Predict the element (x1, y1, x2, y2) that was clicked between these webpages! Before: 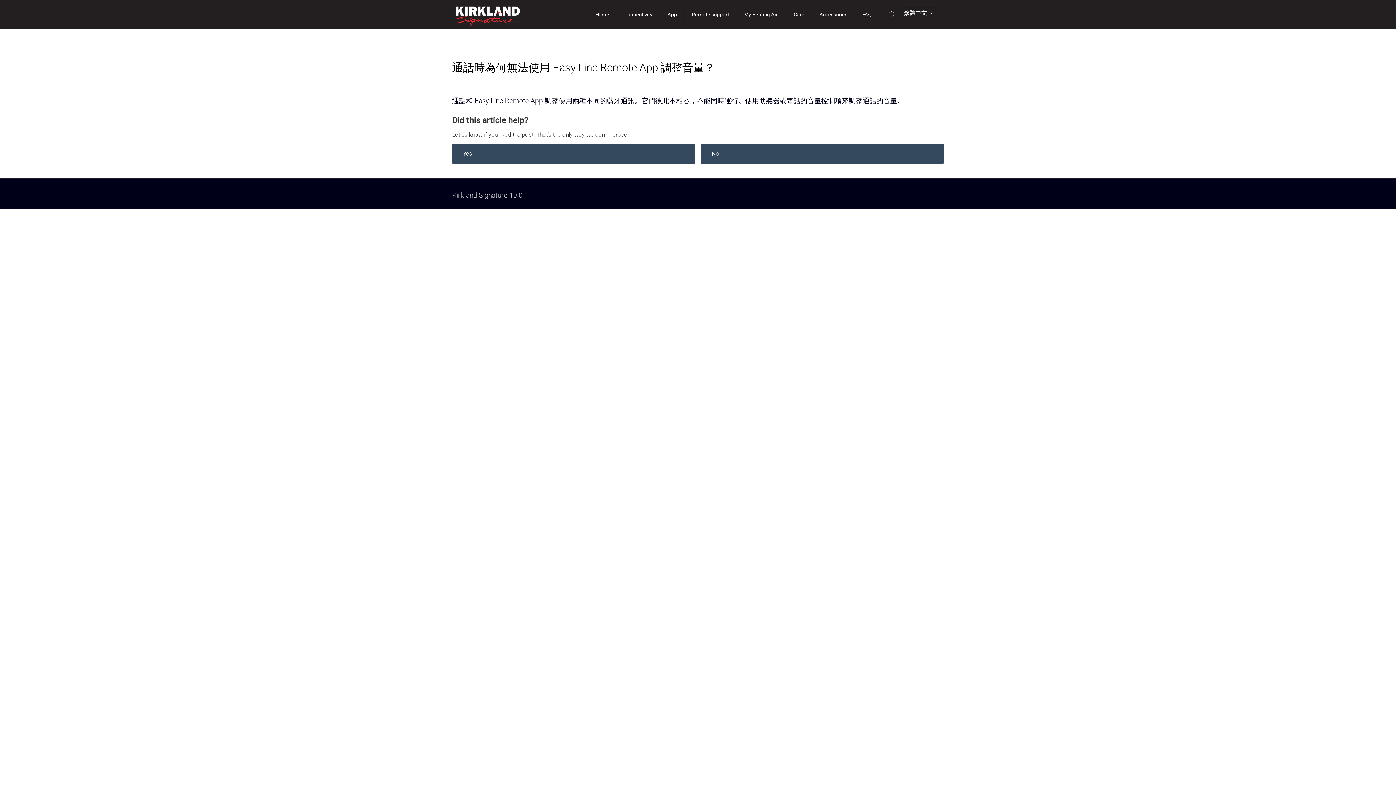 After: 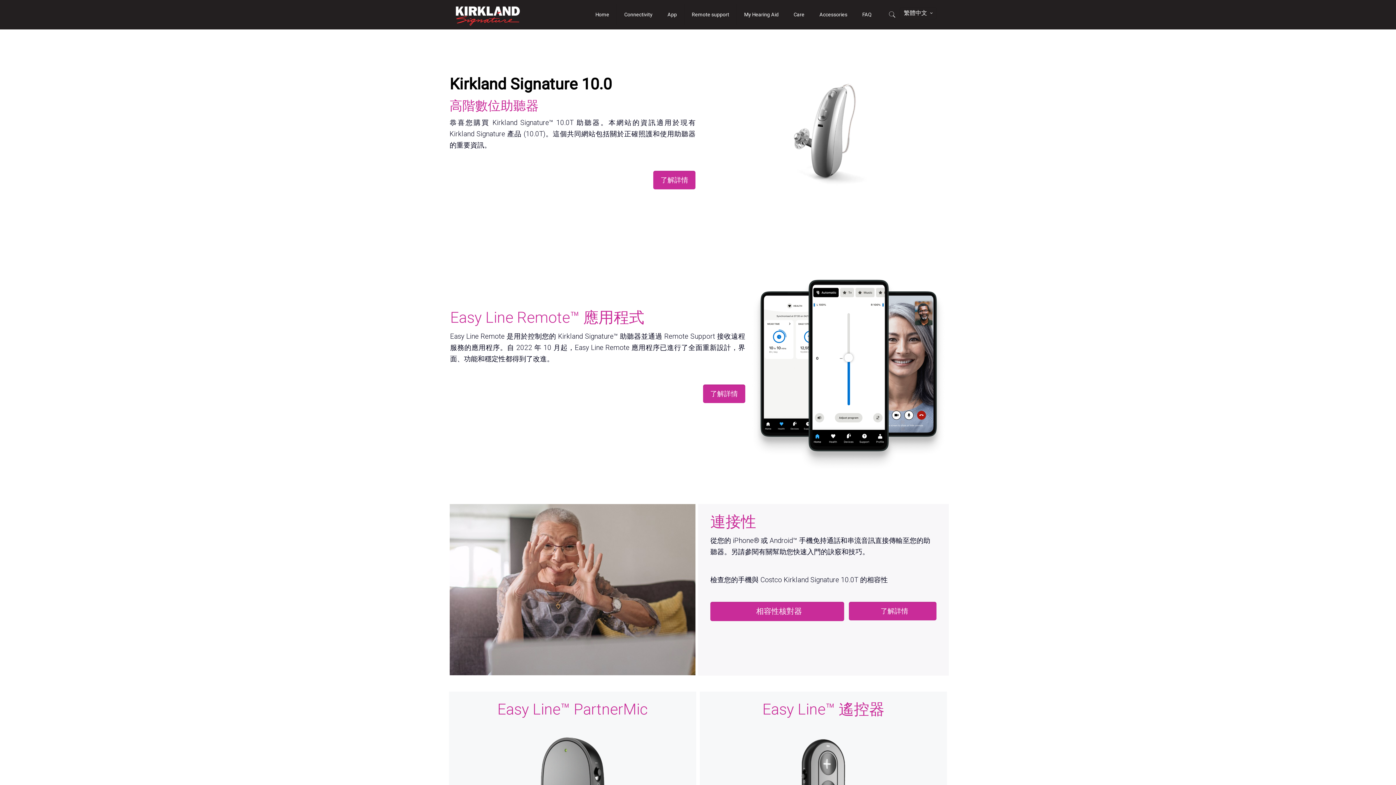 Action: bbox: (452, 0, 522, 29)